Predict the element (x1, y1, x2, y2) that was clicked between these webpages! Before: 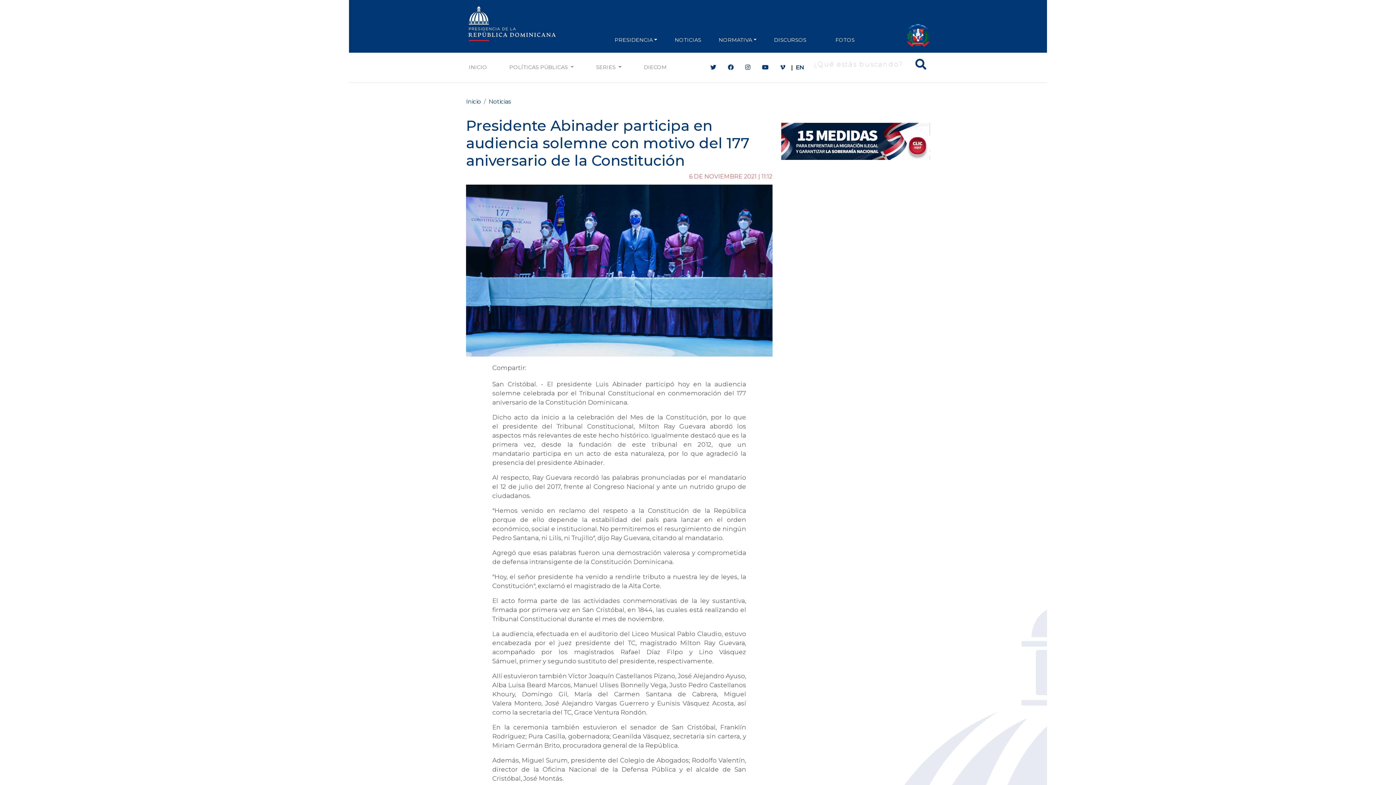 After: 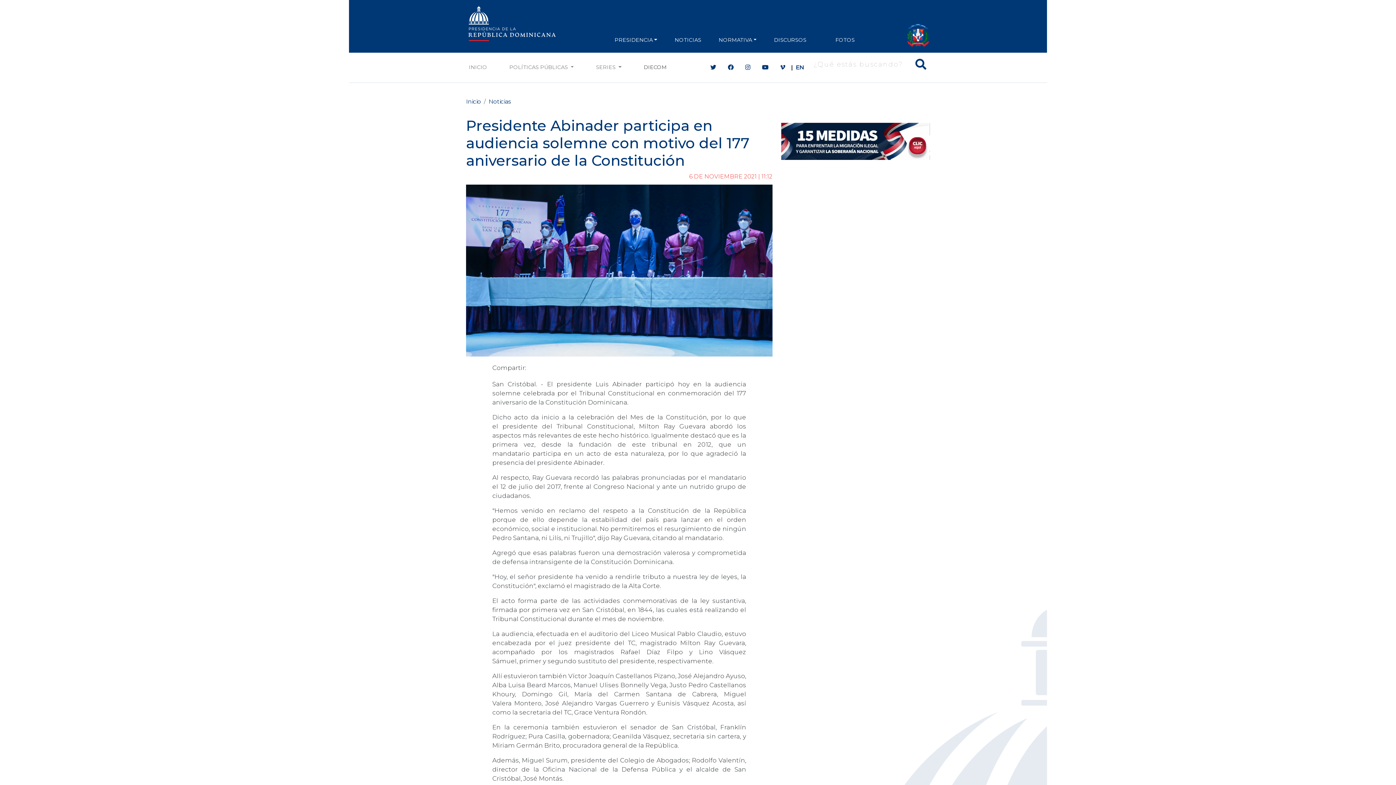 Action: label: DIECOM bbox: (641, 60, 669, 74)